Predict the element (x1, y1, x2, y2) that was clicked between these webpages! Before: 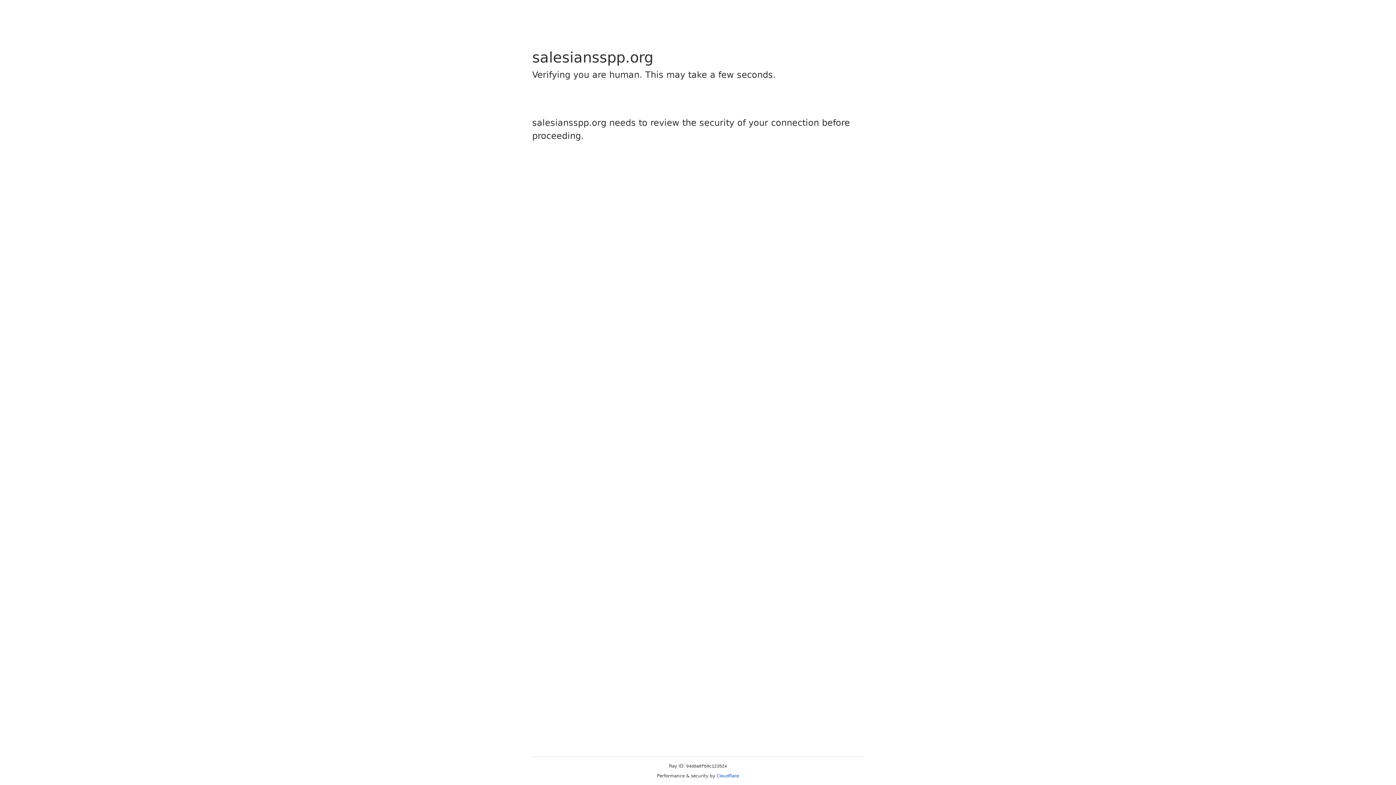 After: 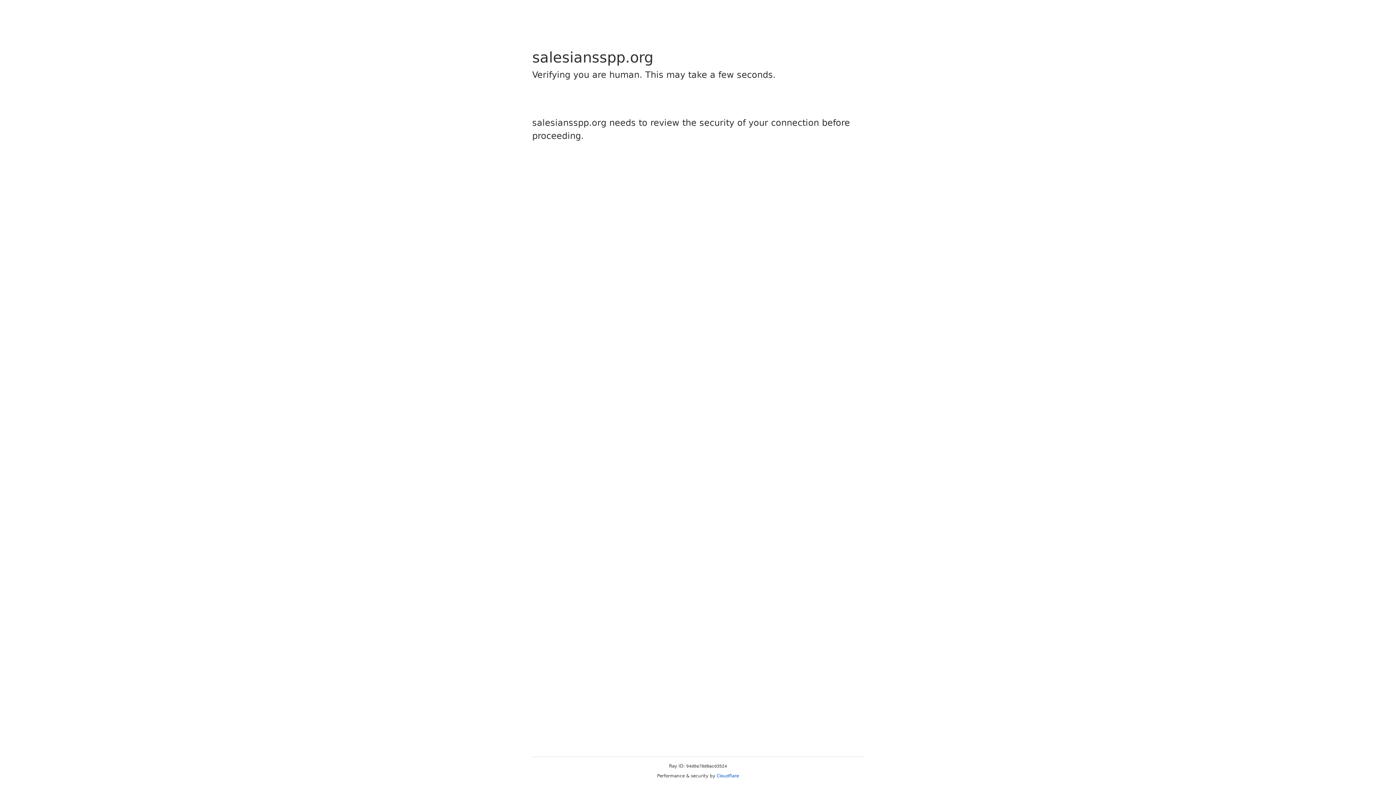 Action: label: Cloudflare bbox: (716, 773, 739, 778)